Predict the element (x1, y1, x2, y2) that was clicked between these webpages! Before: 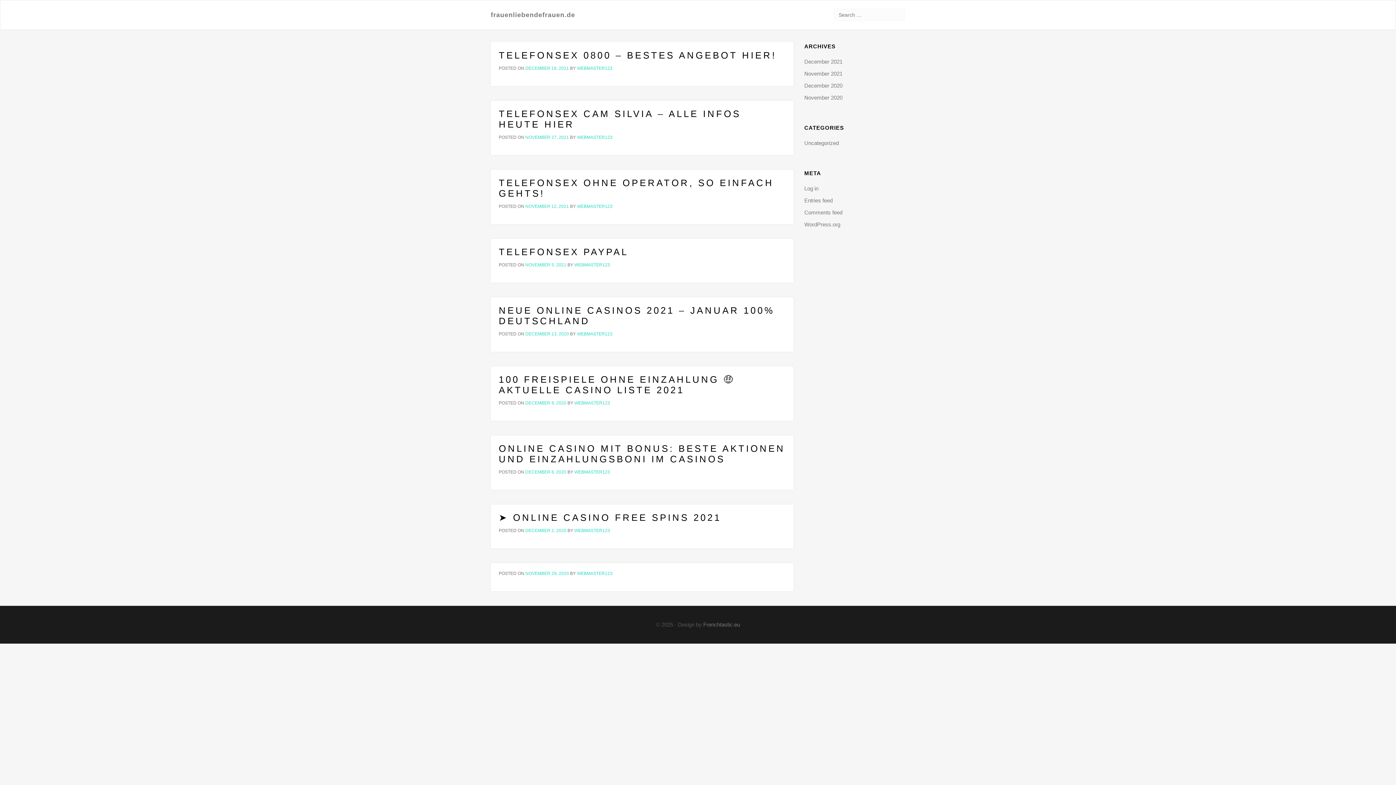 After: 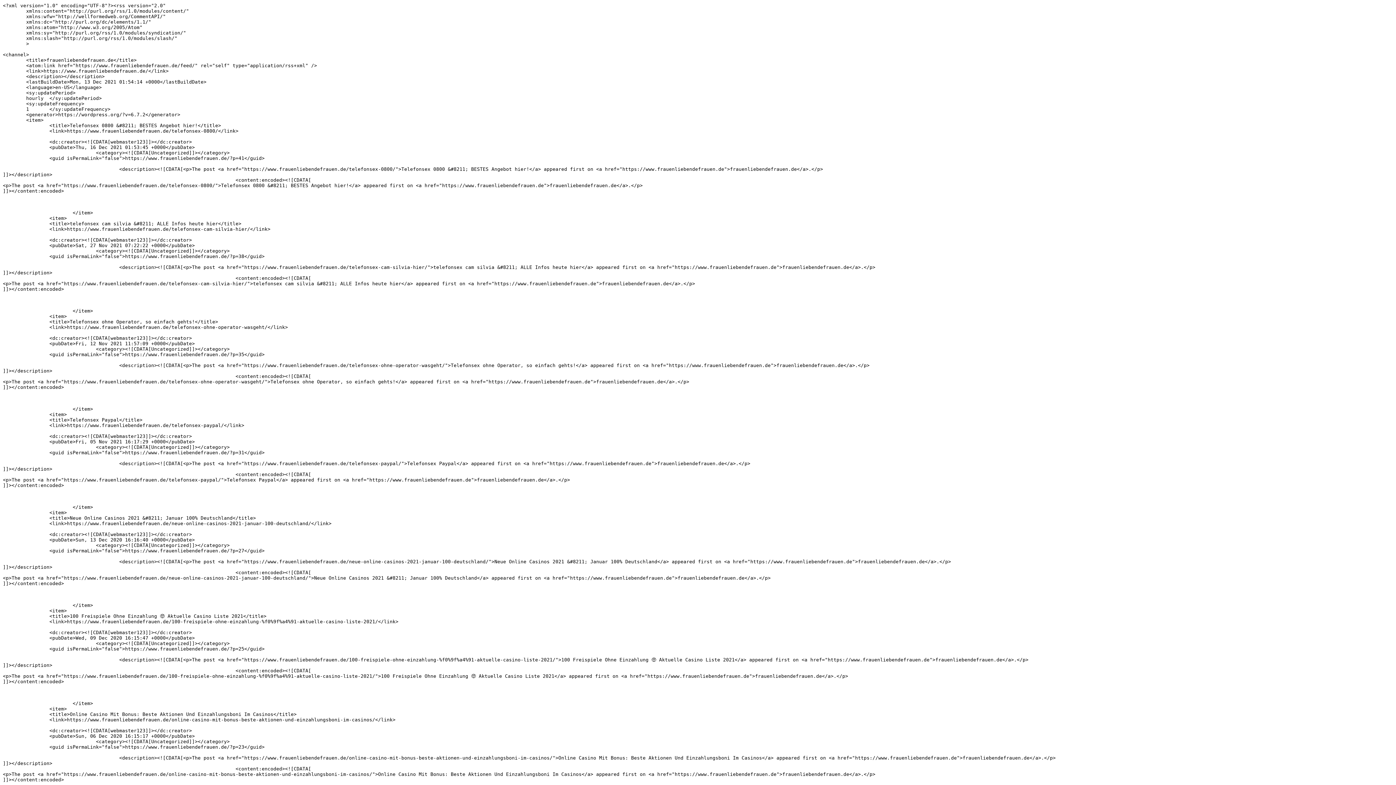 Action: bbox: (804, 197, 832, 203) label: Entries feed